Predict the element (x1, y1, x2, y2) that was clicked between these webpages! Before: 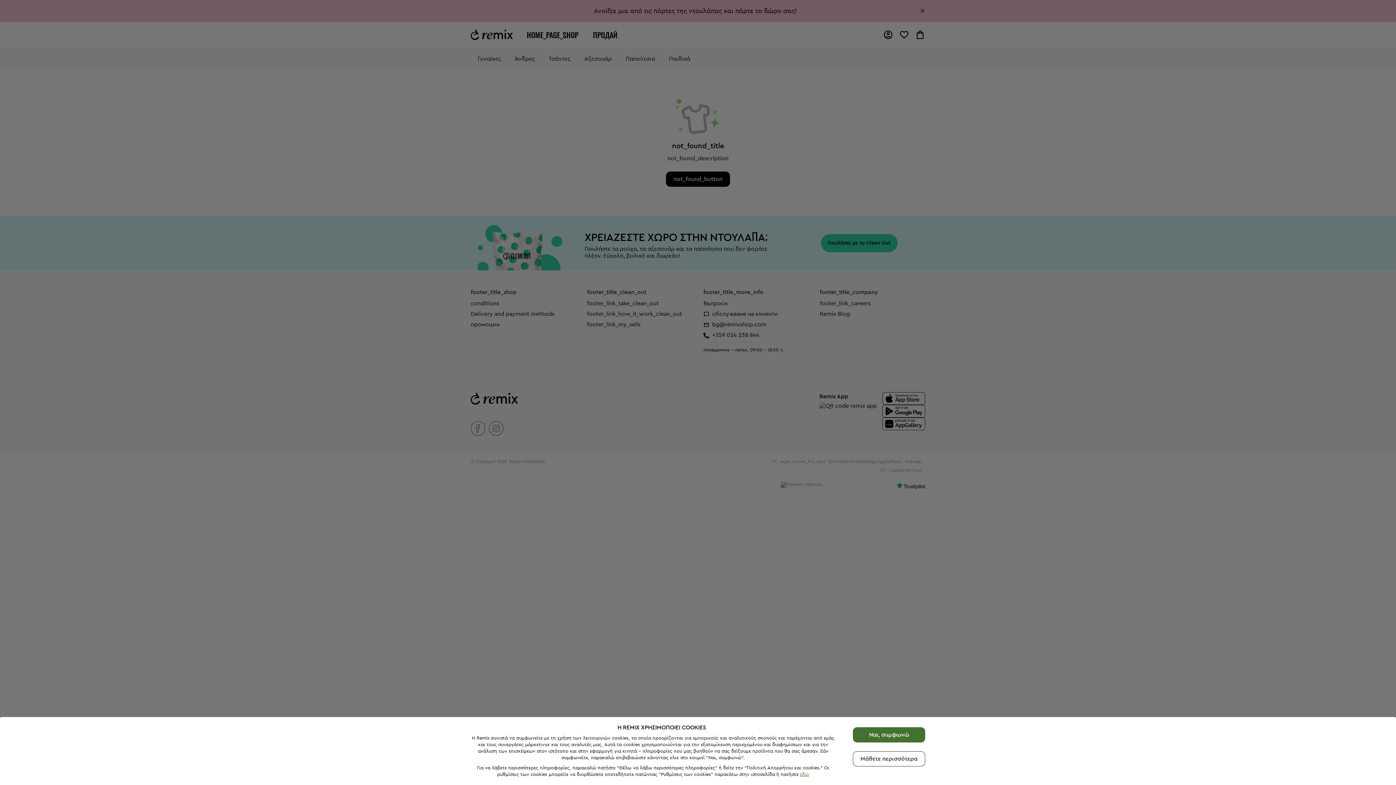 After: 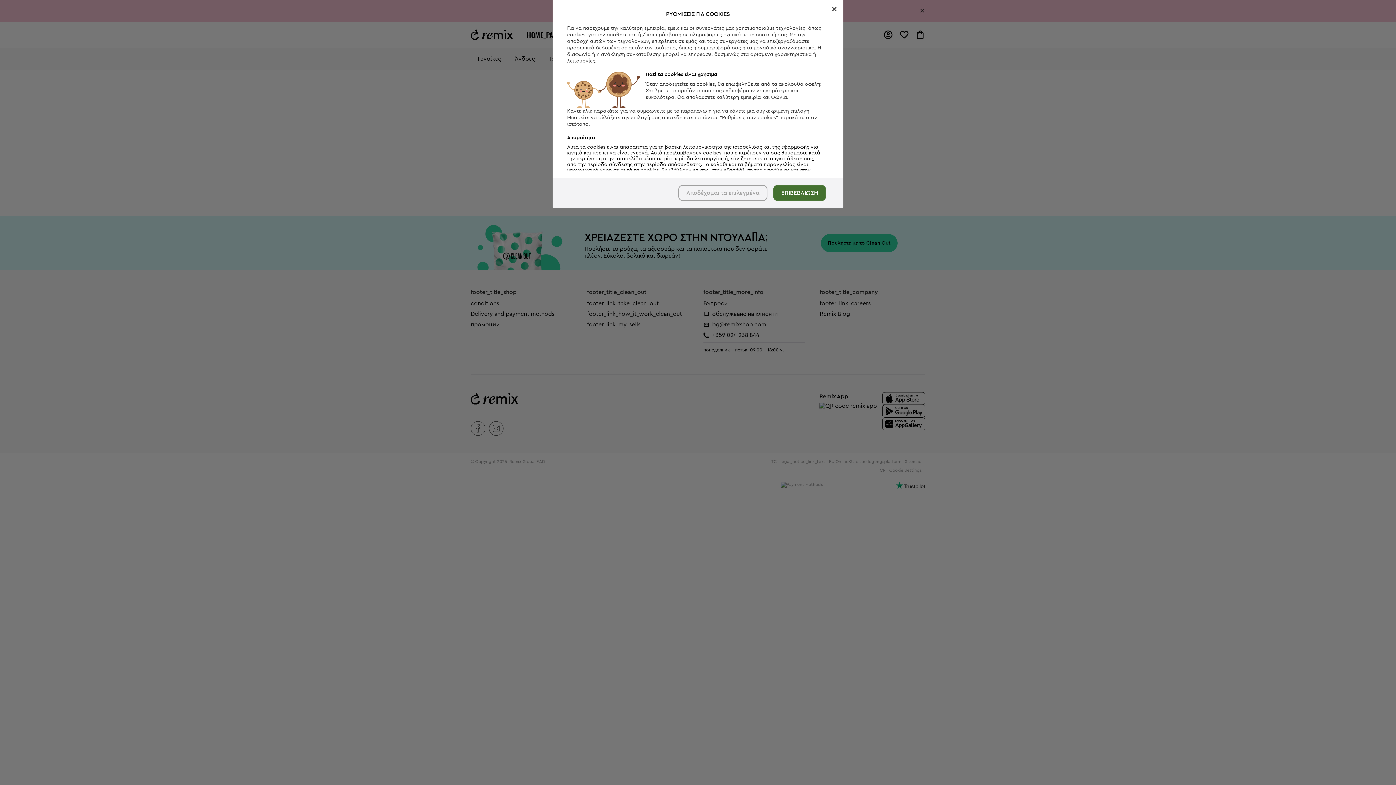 Action: bbox: (853, 751, 925, 766) label: Μάθετε περισσότερα